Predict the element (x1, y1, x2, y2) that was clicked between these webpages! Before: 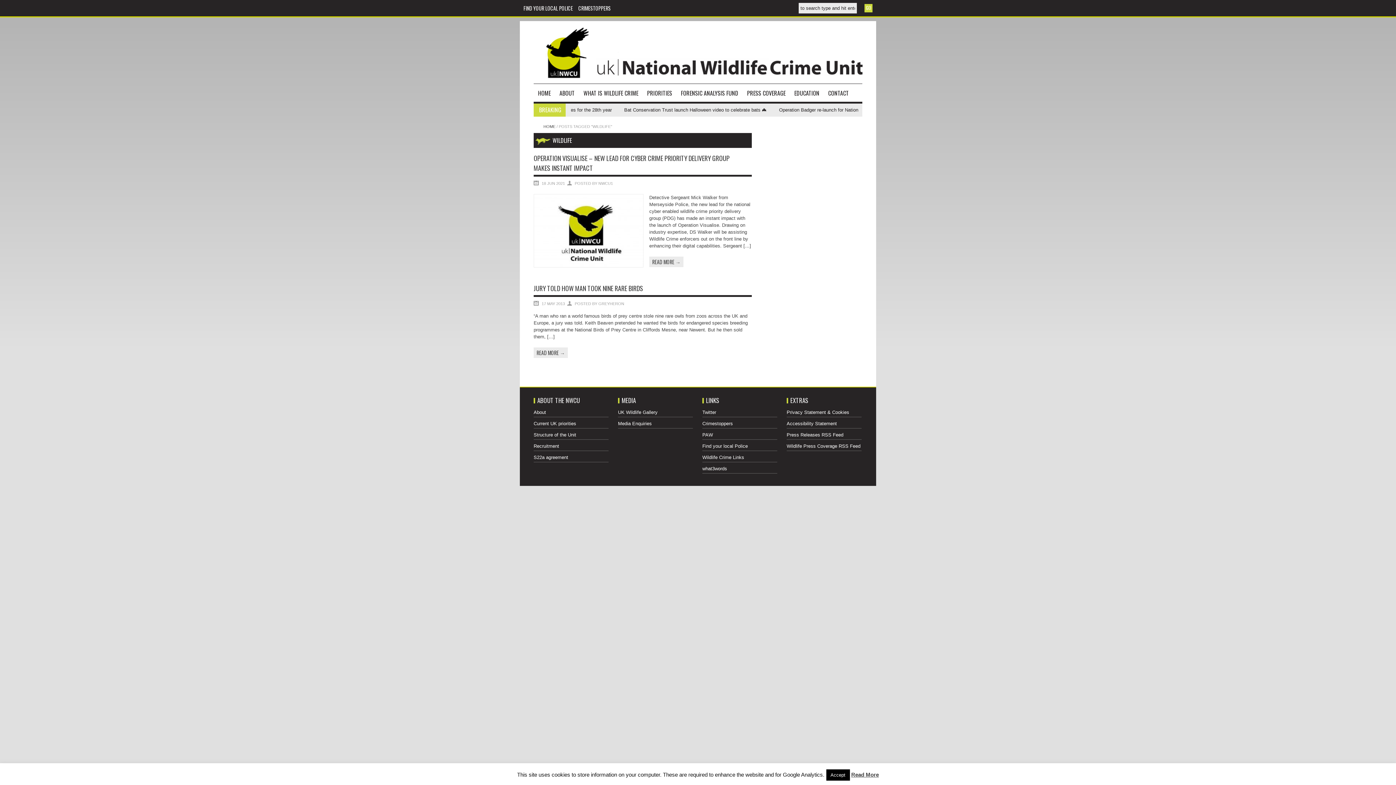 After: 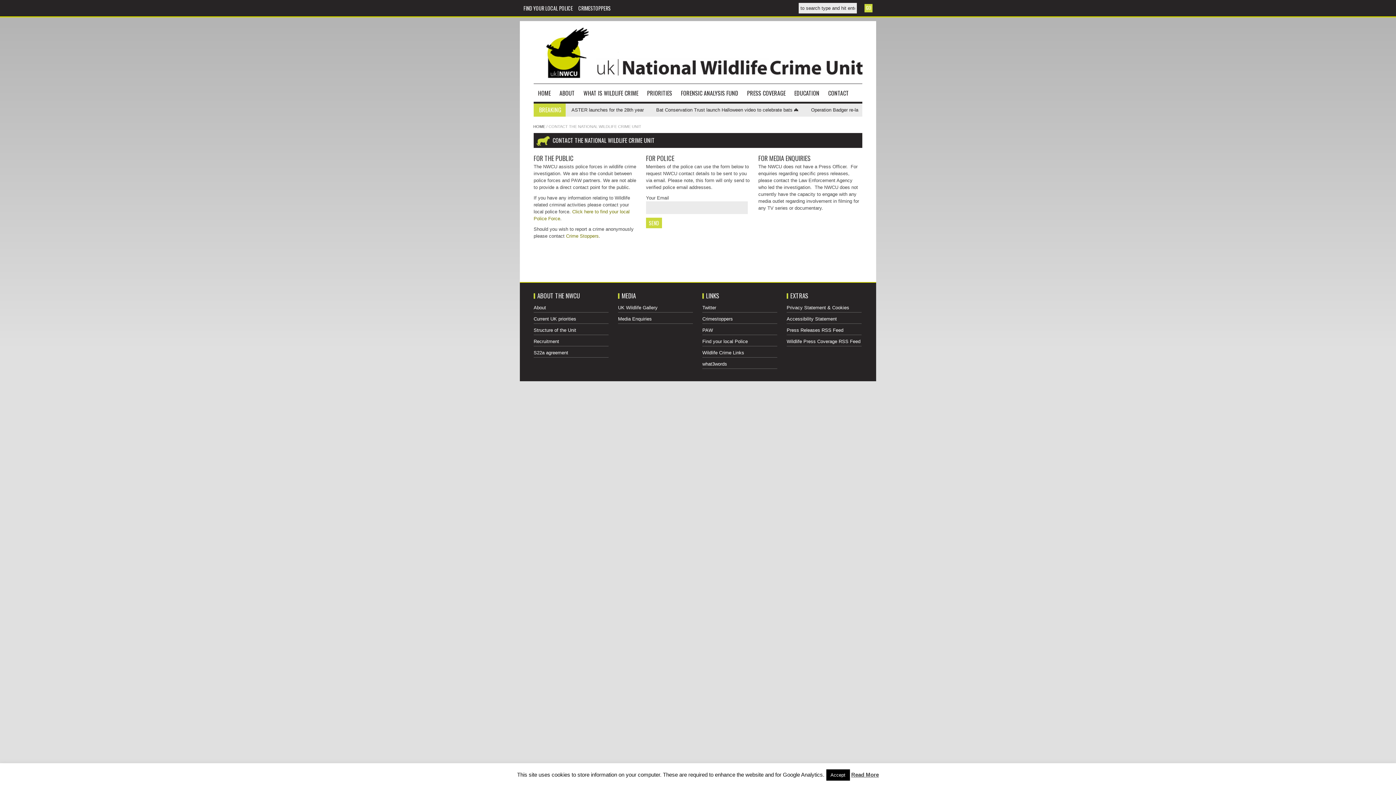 Action: label: CONTACT bbox: (824, 84, 853, 101)